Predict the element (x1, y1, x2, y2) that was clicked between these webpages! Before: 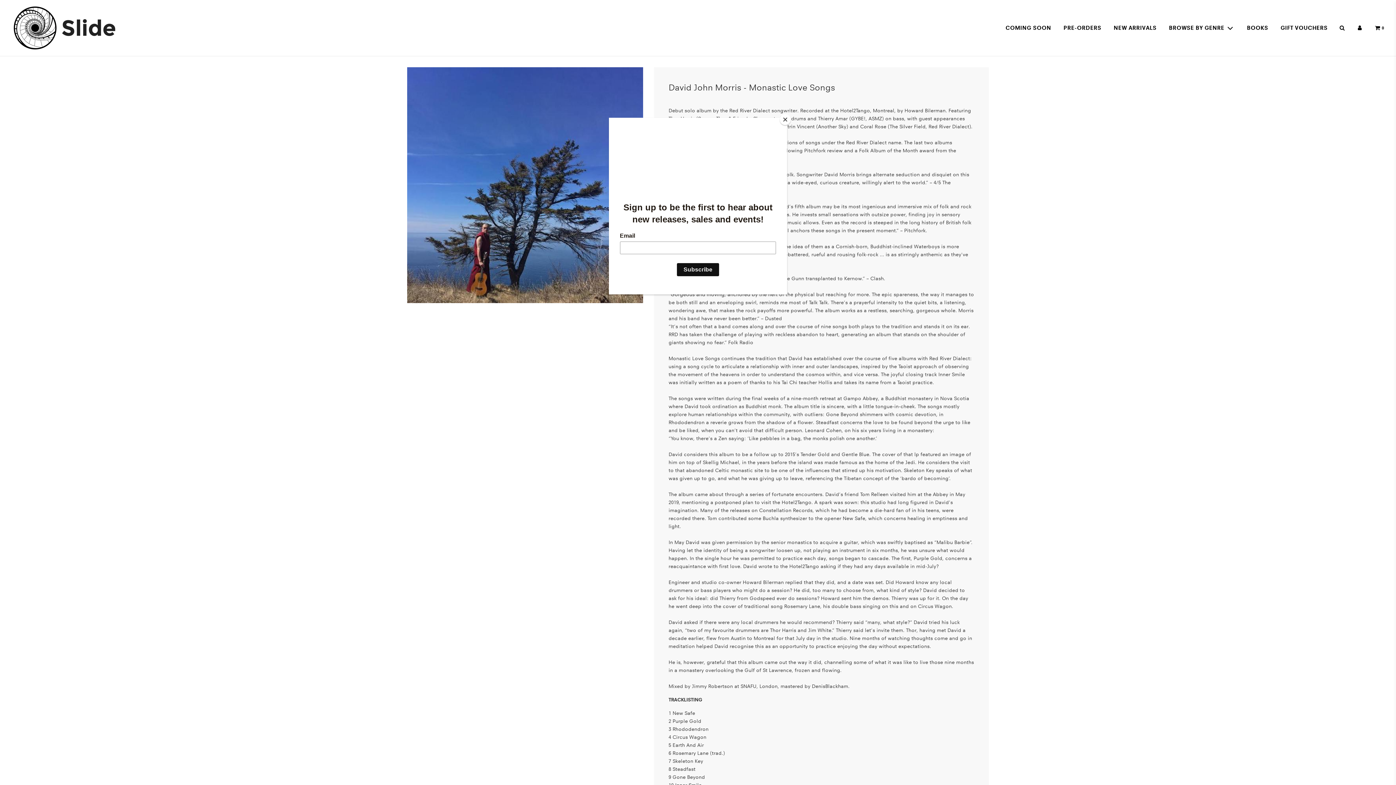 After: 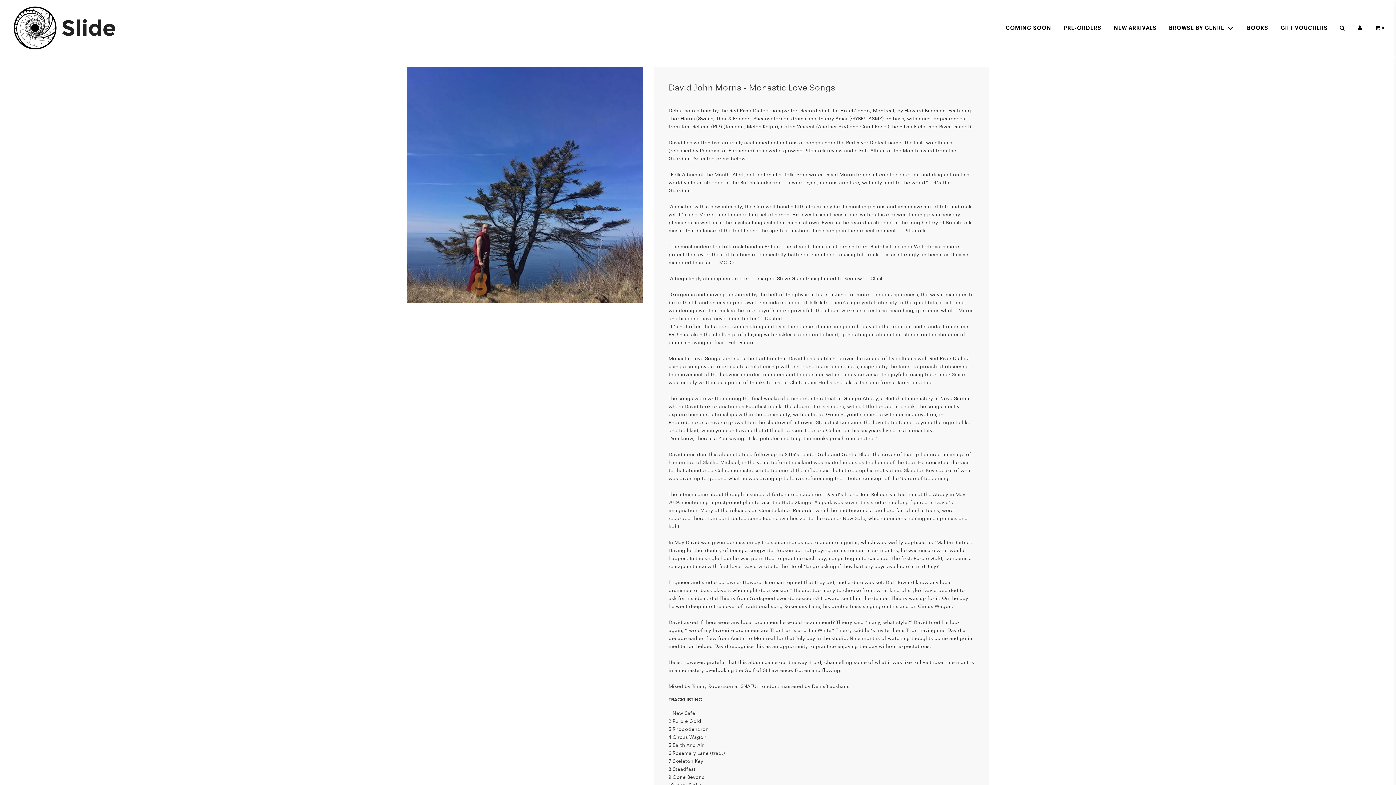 Action: bbox: (780, 114, 790, 125) label: Close